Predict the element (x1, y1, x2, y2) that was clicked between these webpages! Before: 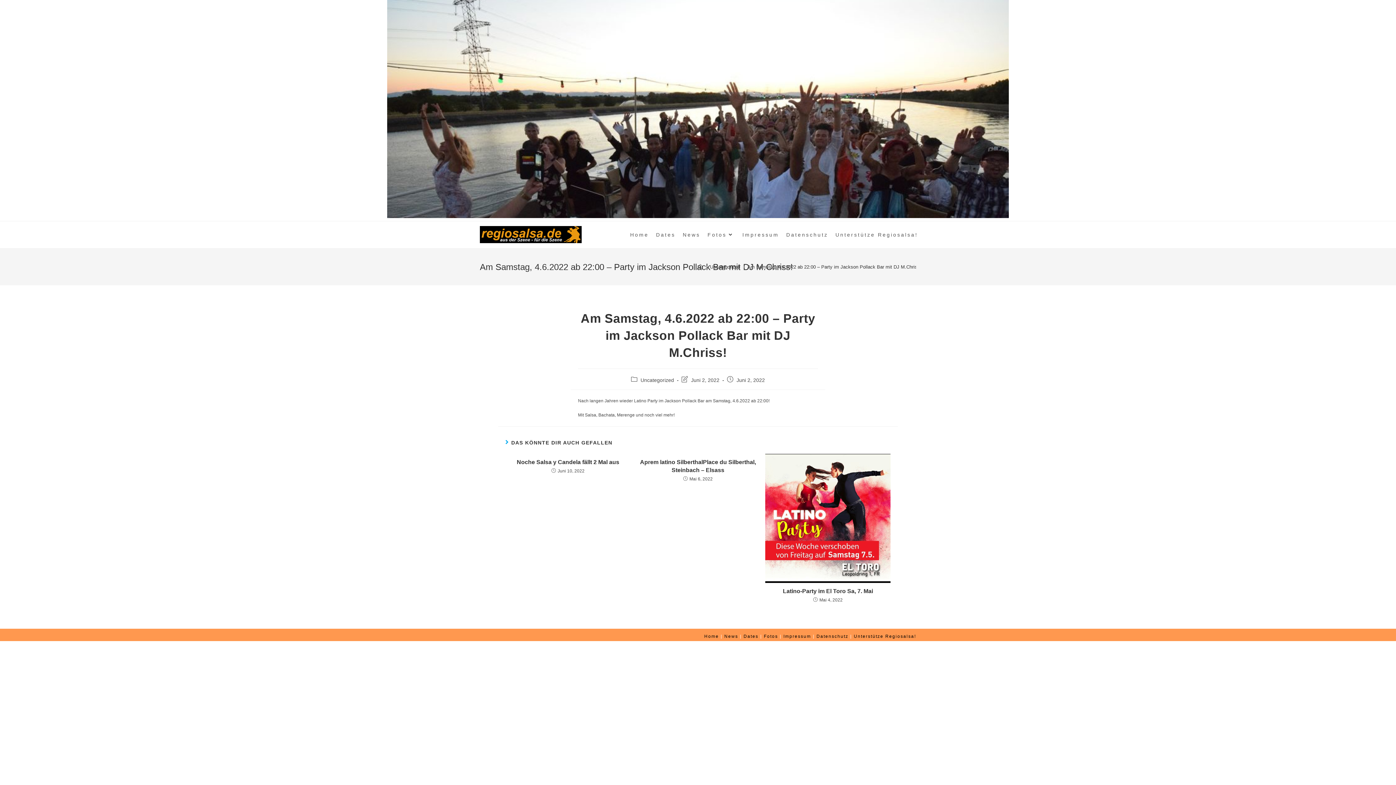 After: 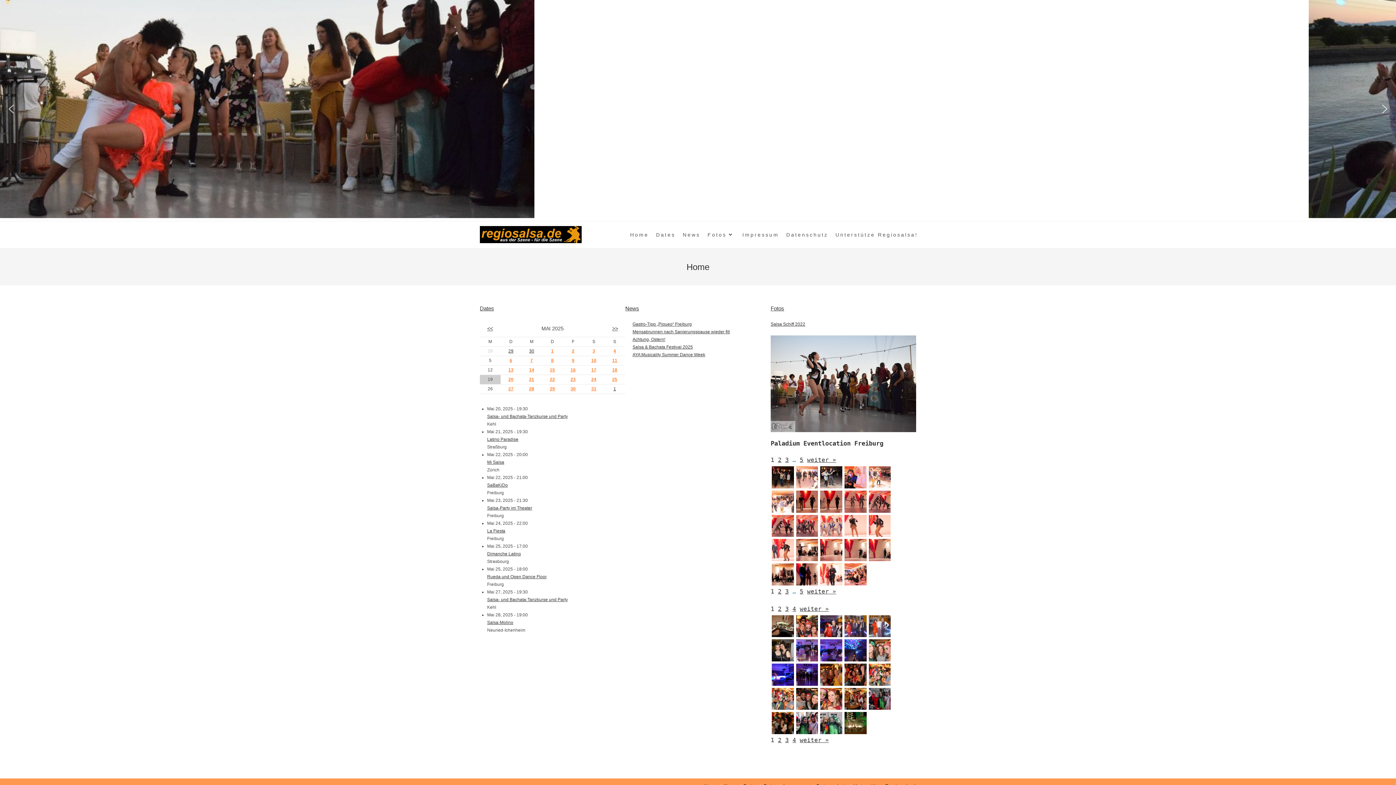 Action: label: Home bbox: (626, 221, 652, 248)